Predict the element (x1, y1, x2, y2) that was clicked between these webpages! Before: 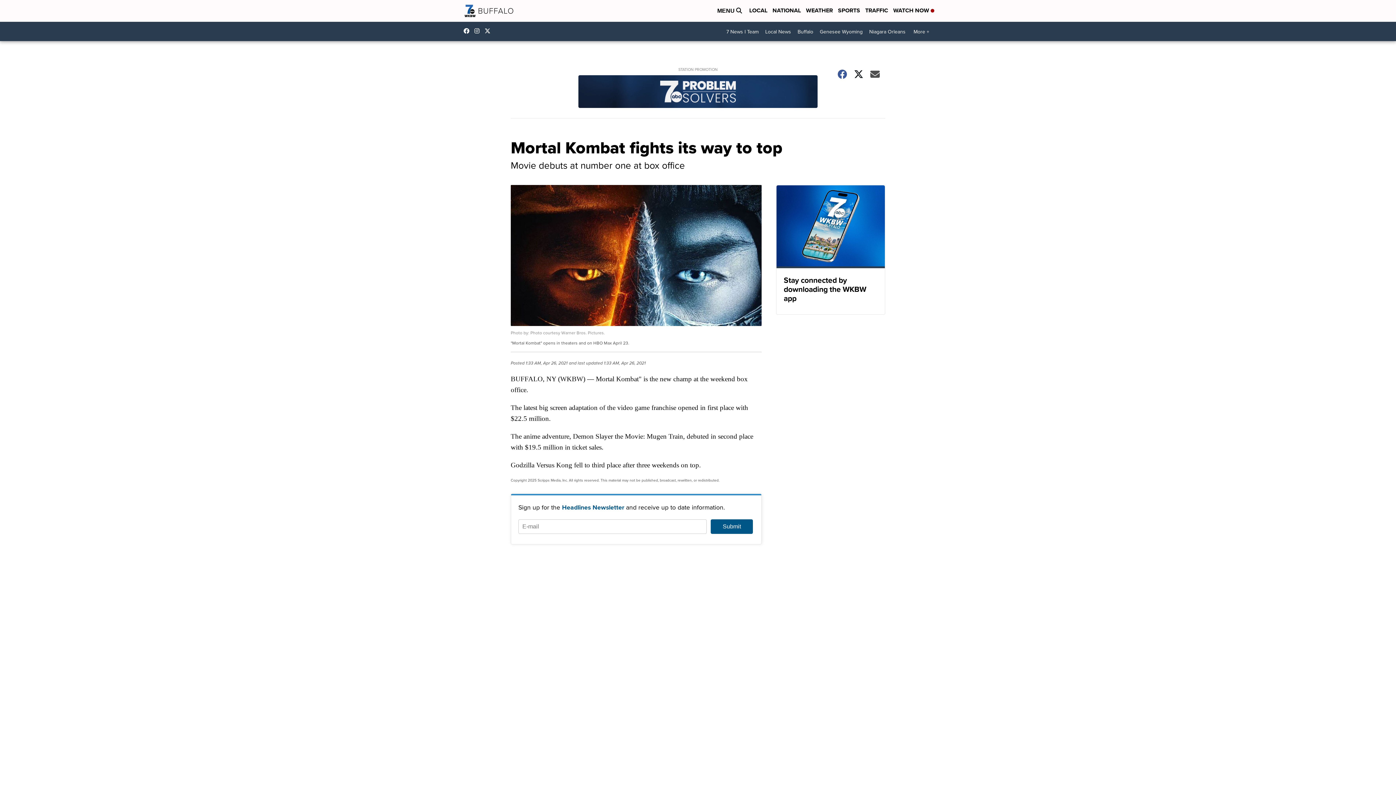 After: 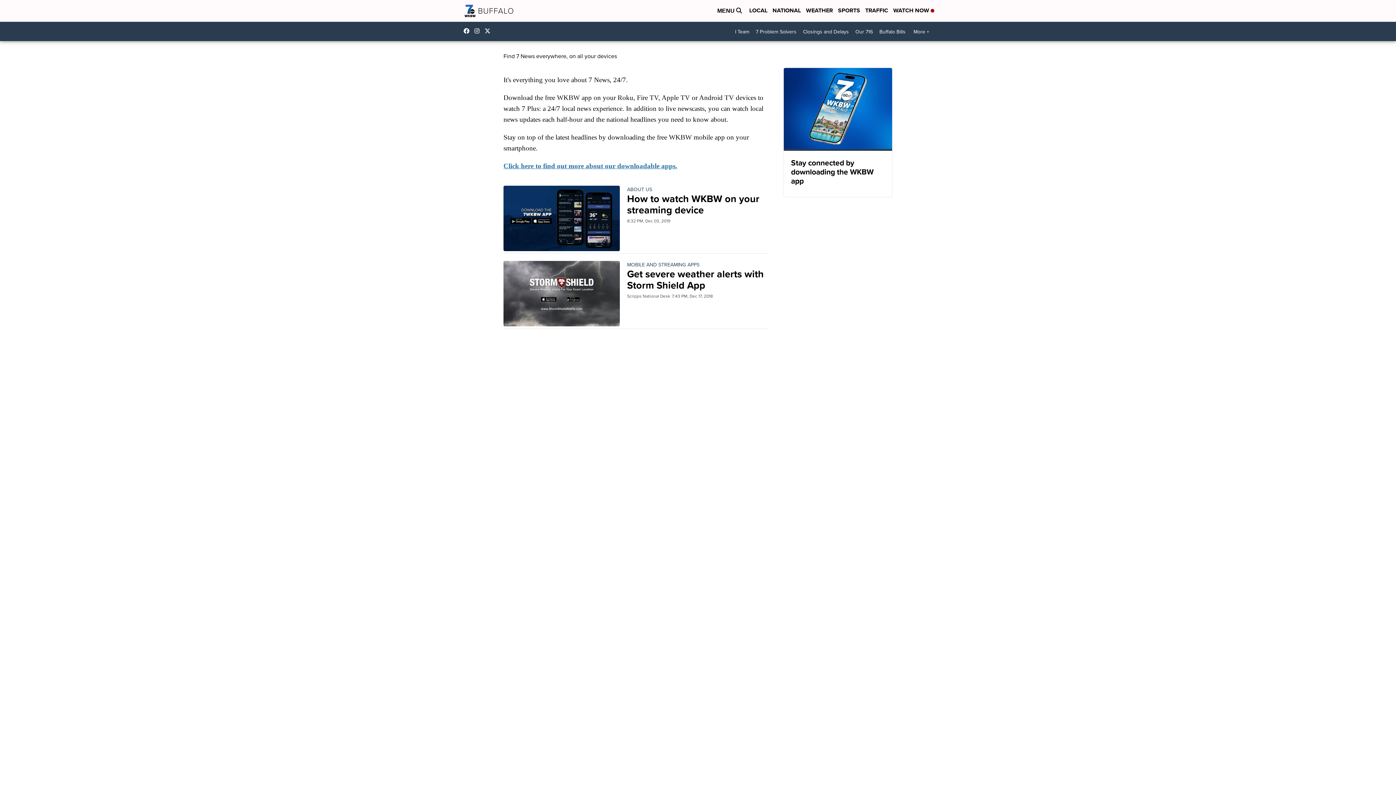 Action: label: Stay connected by downloading the WKBW app bbox: (776, 185, 885, 314)